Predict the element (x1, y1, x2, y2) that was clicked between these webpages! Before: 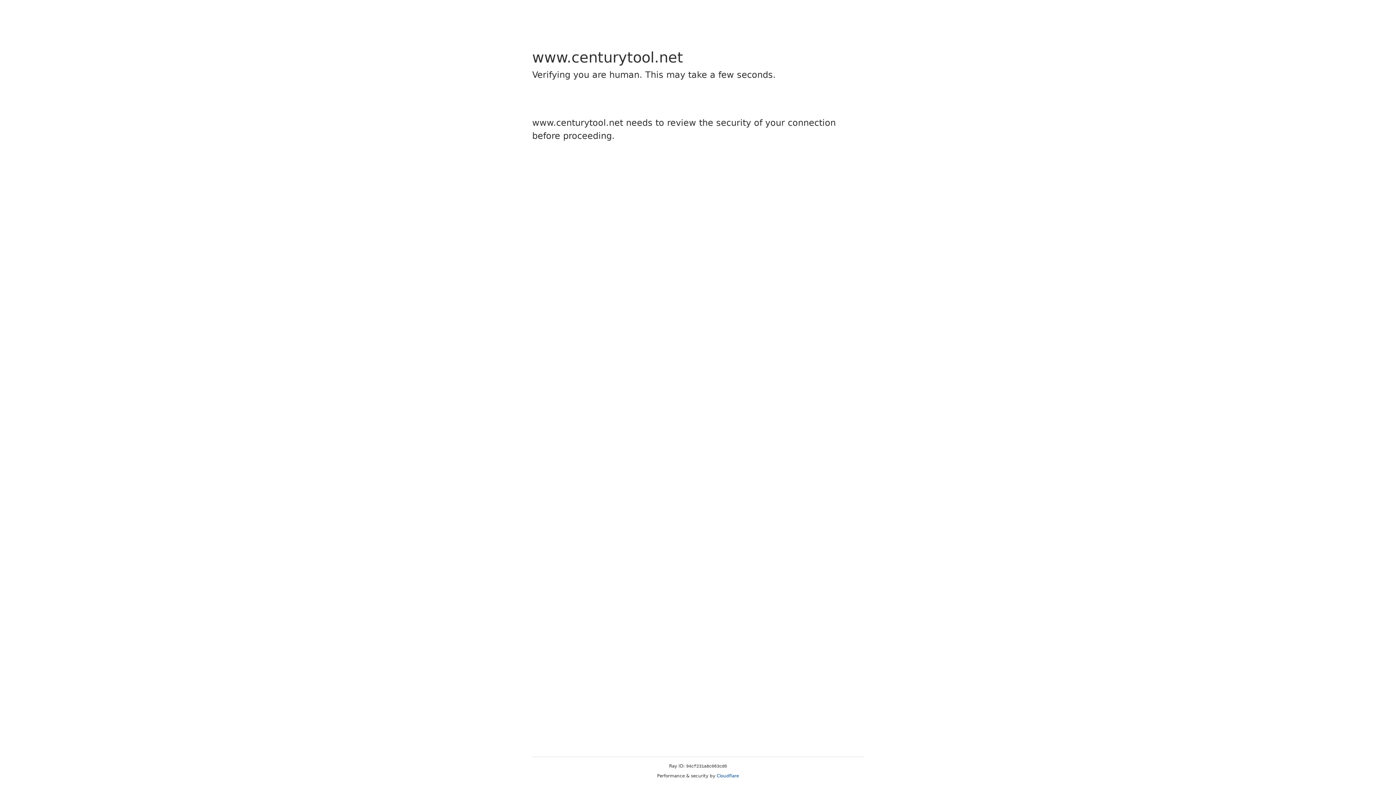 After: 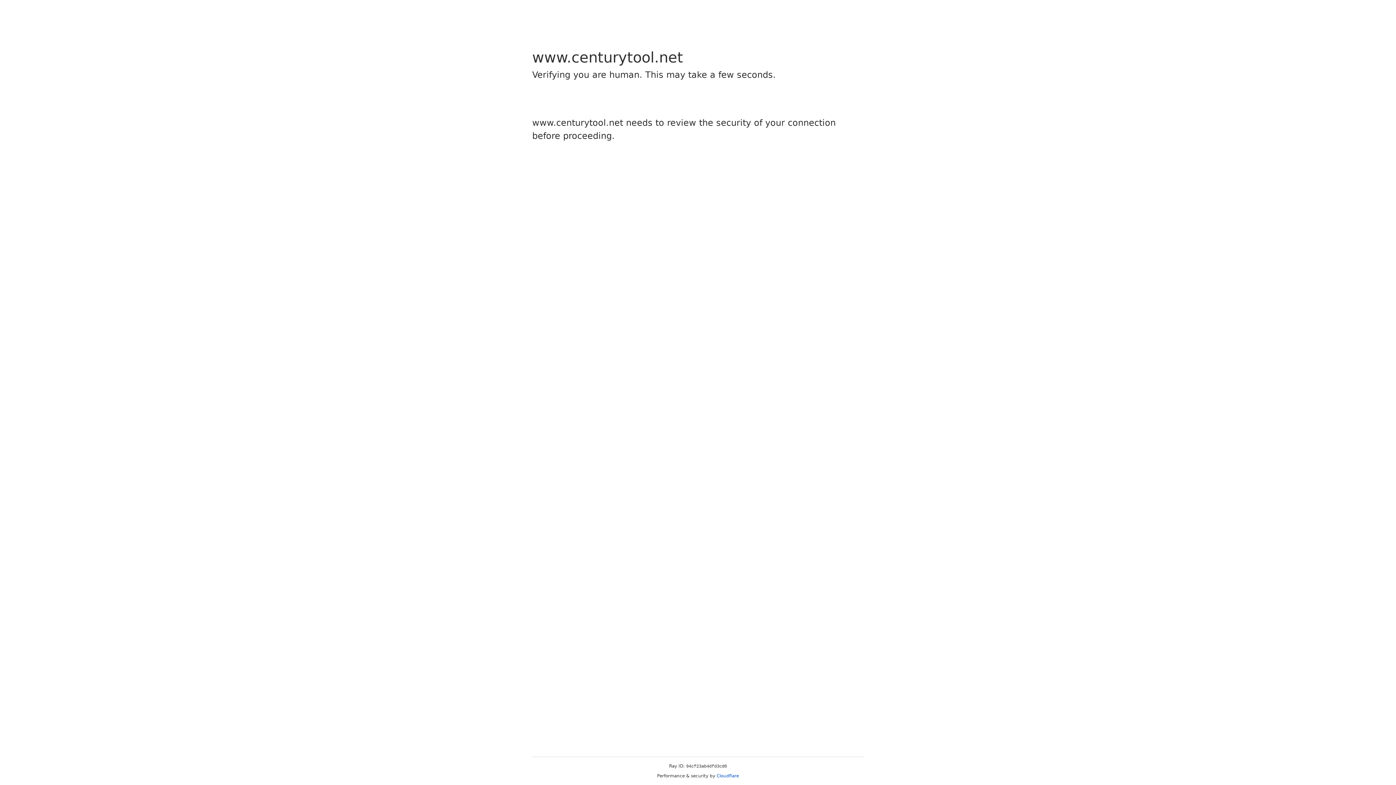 Action: bbox: (716, 773, 739, 778) label: Cloudflare